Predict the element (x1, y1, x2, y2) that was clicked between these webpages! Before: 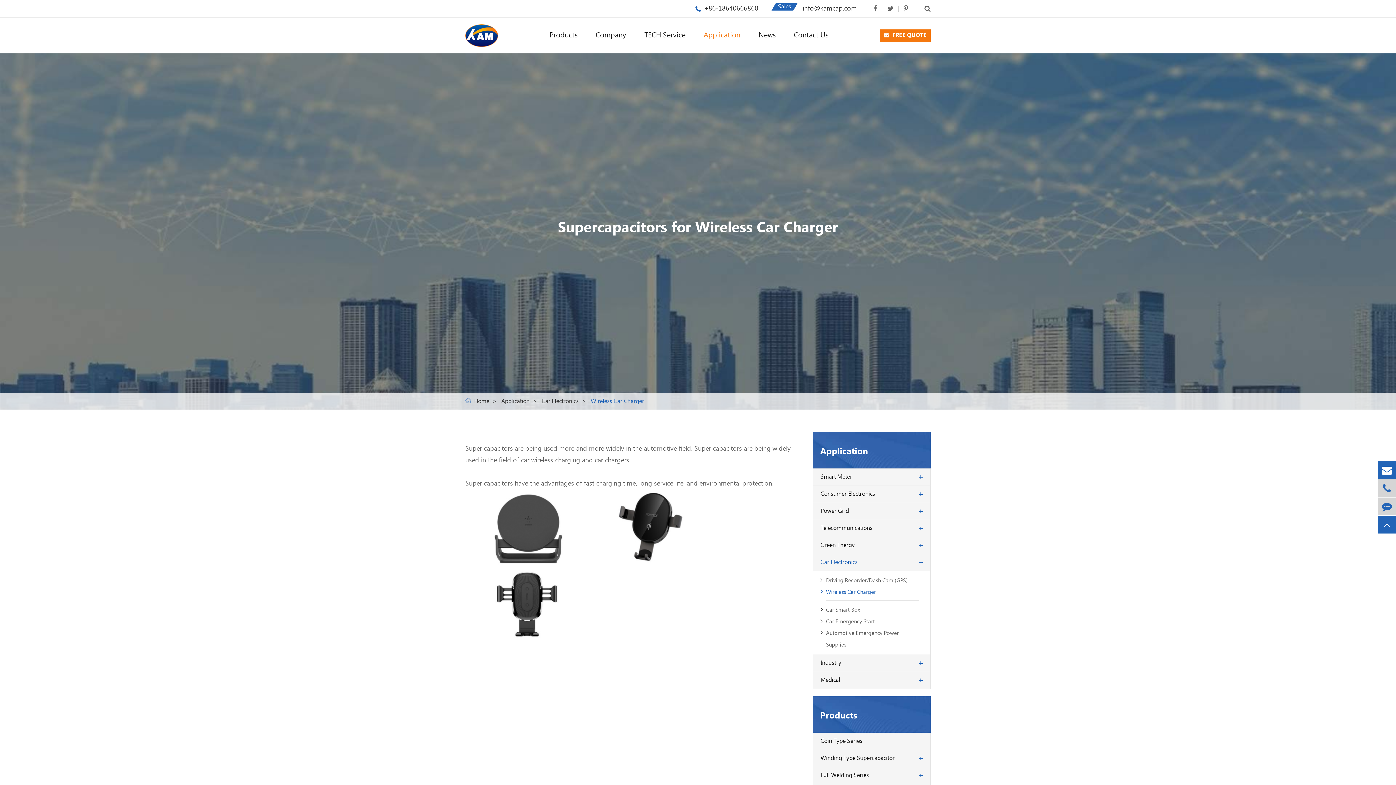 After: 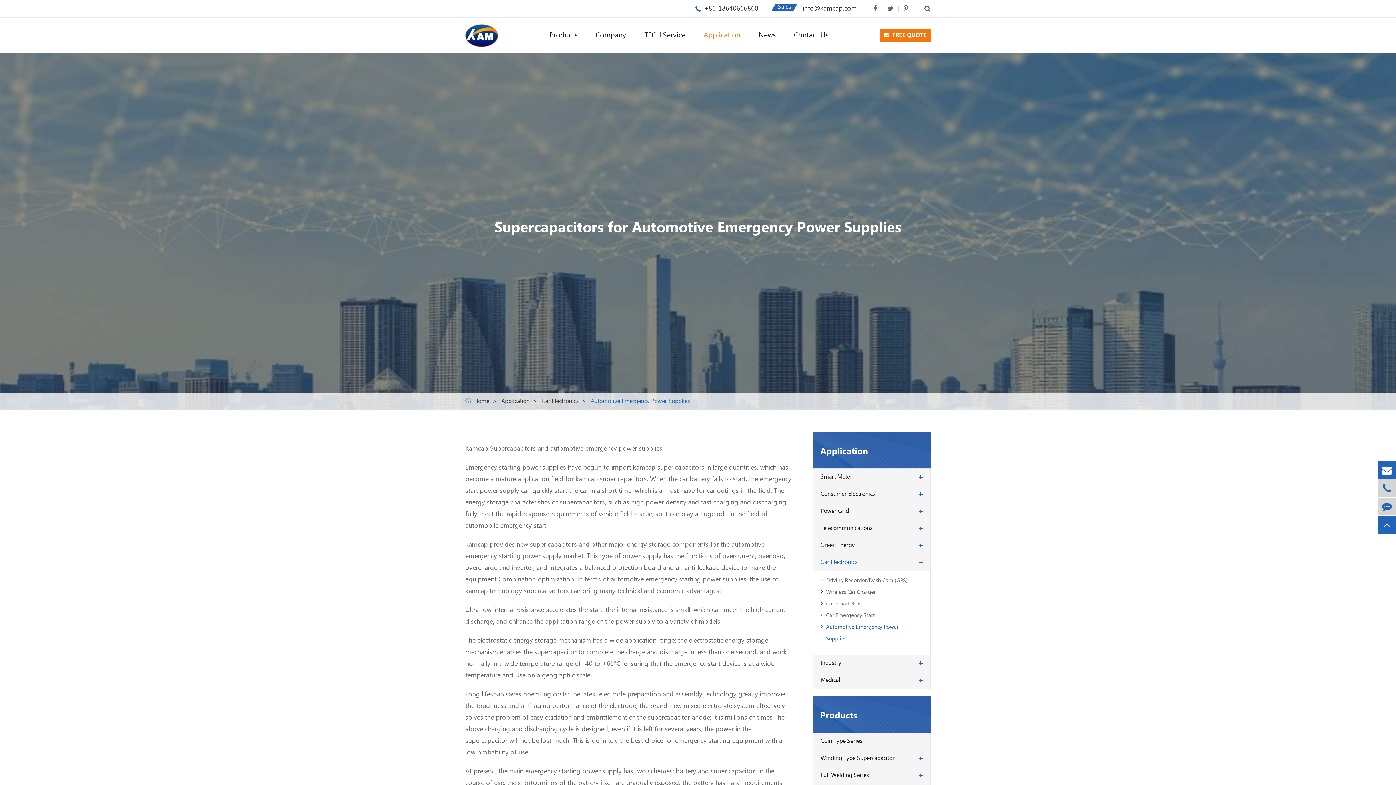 Action: bbox: (826, 628, 919, 651) label: Automotive Emergency Power Supplies